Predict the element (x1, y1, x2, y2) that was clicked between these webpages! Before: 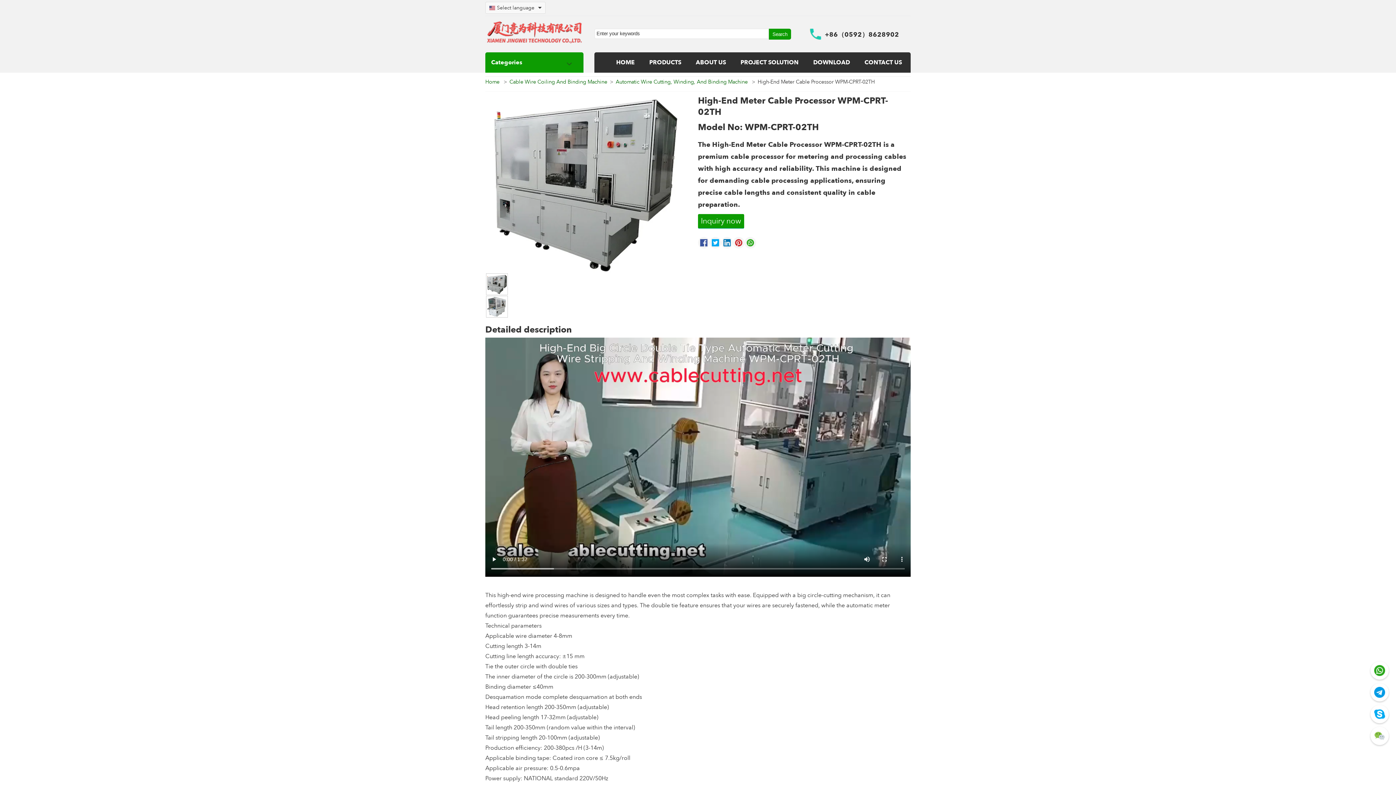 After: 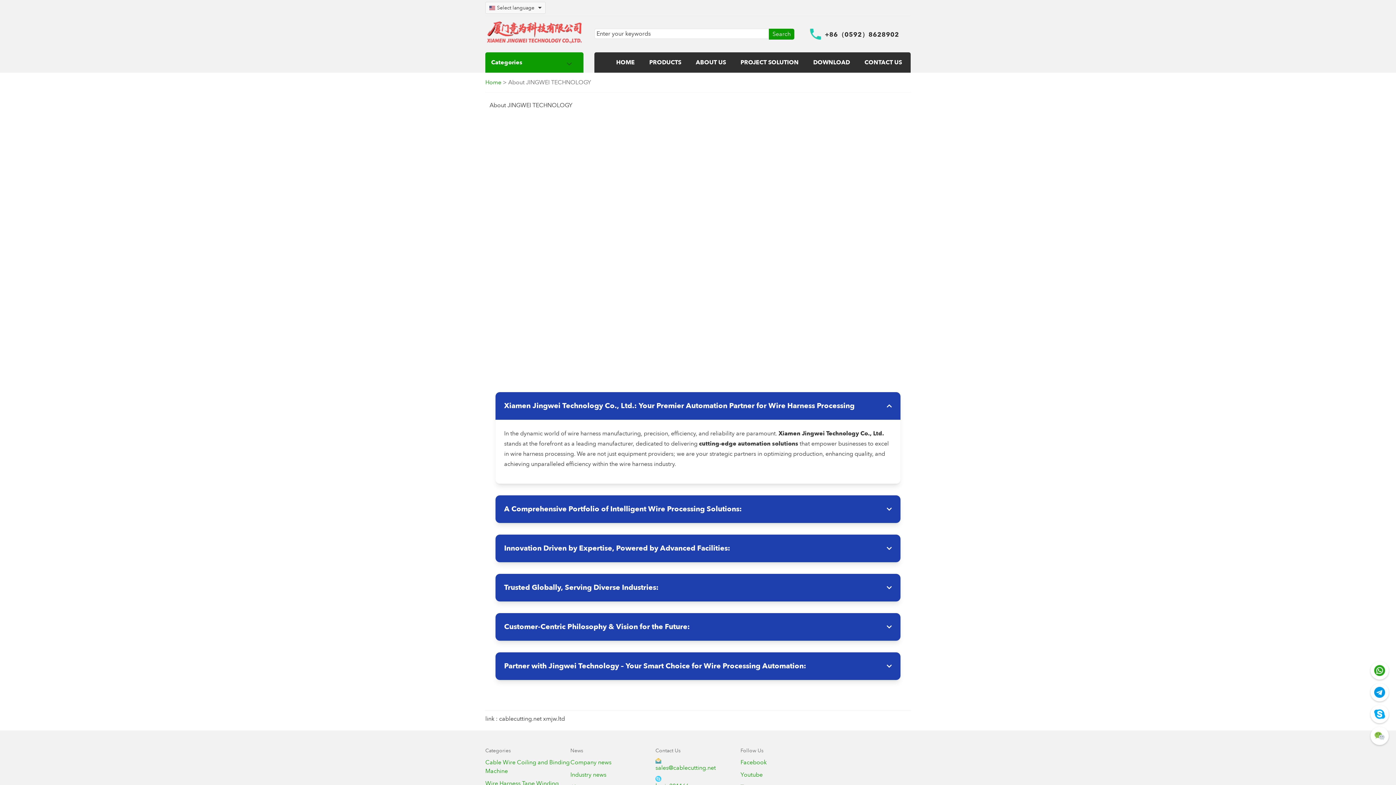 Action: label: ABOUT US bbox: (696, 58, 726, 66)